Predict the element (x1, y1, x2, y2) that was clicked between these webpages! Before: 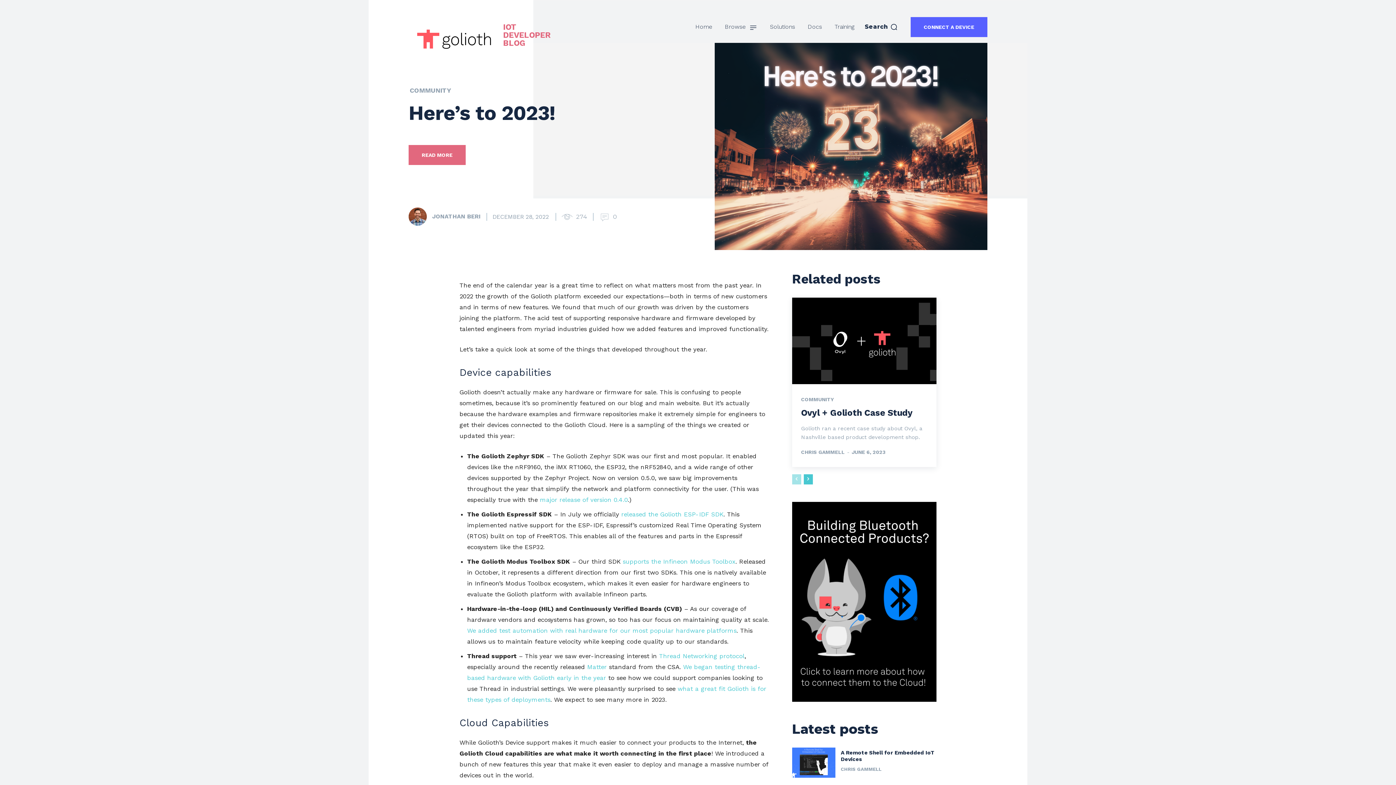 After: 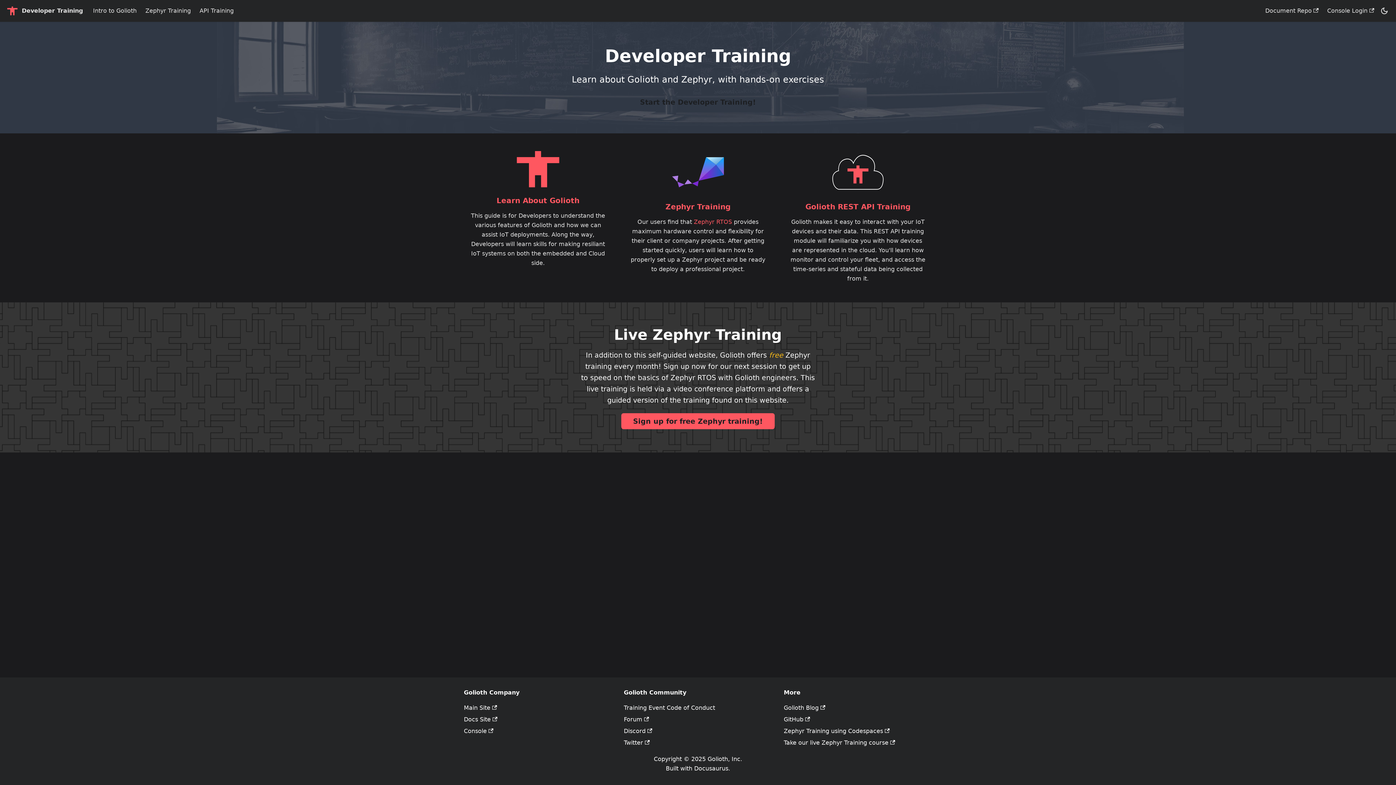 Action: label: Training bbox: (833, 16, 856, 37)